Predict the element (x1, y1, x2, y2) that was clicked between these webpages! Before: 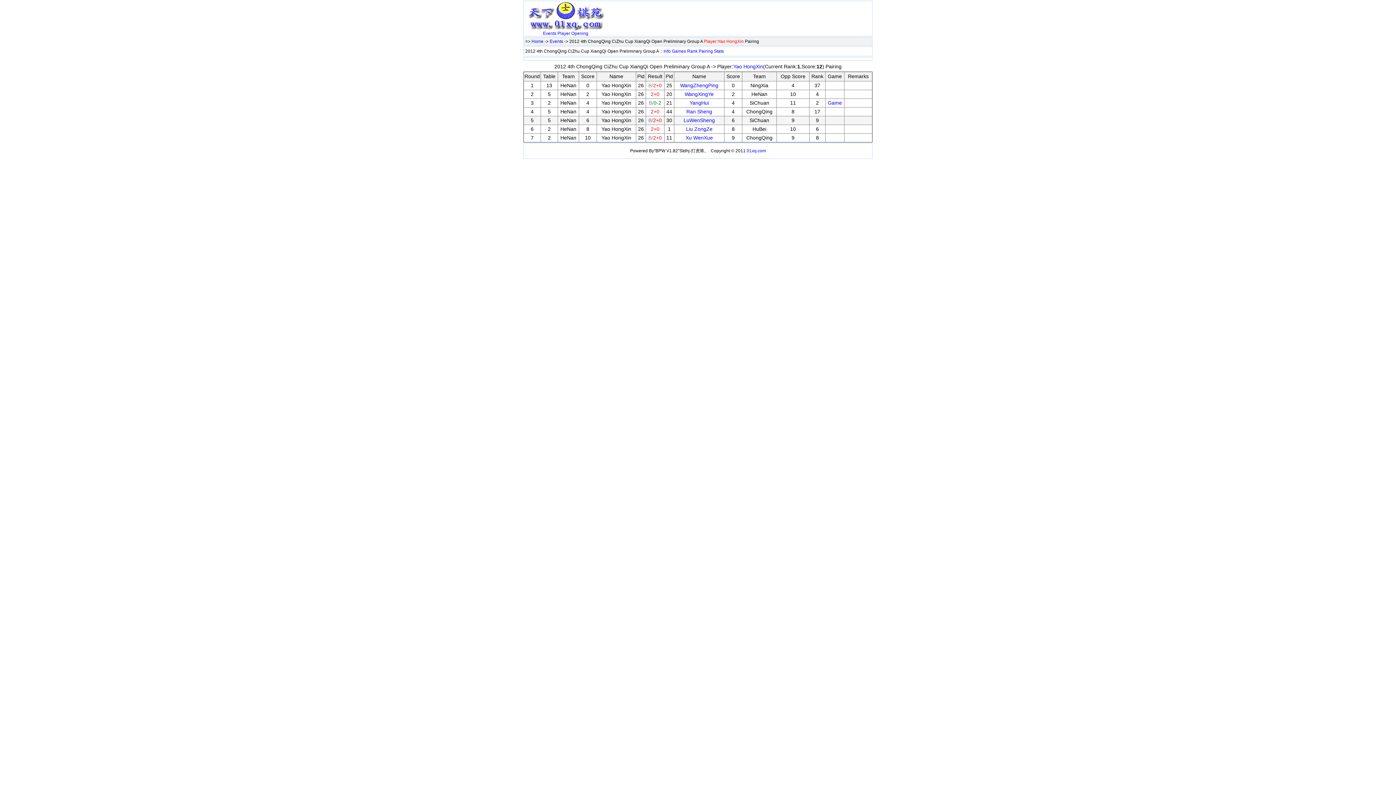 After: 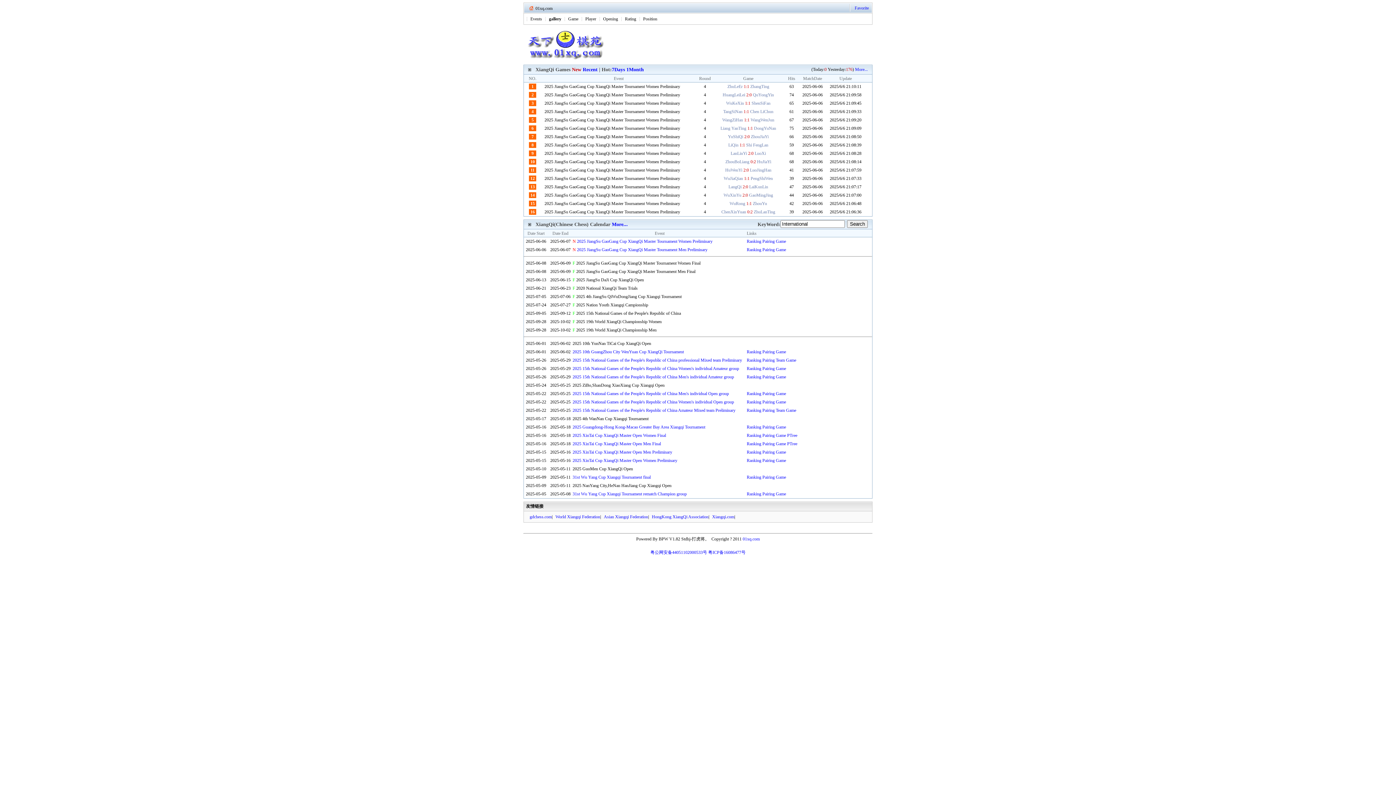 Action: bbox: (526, 26, 605, 32)